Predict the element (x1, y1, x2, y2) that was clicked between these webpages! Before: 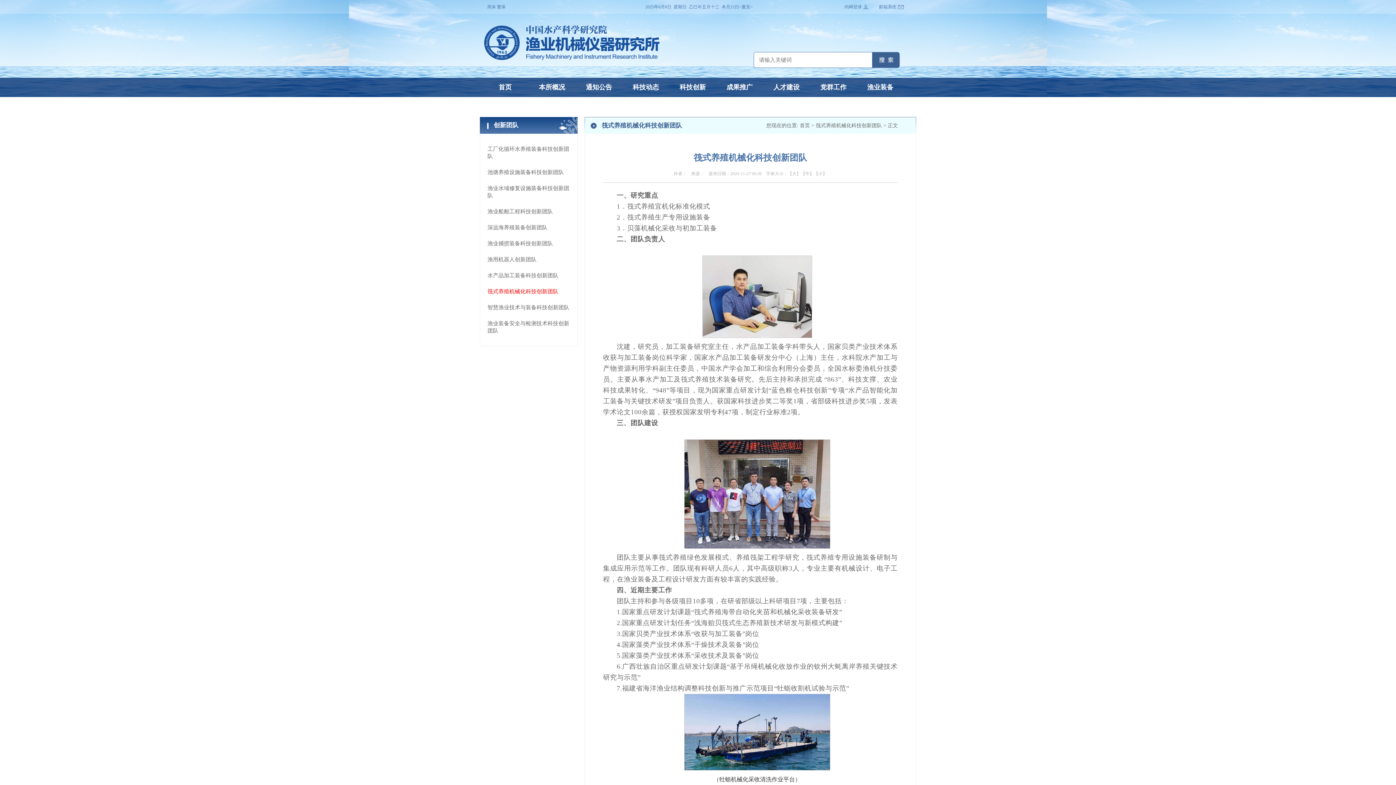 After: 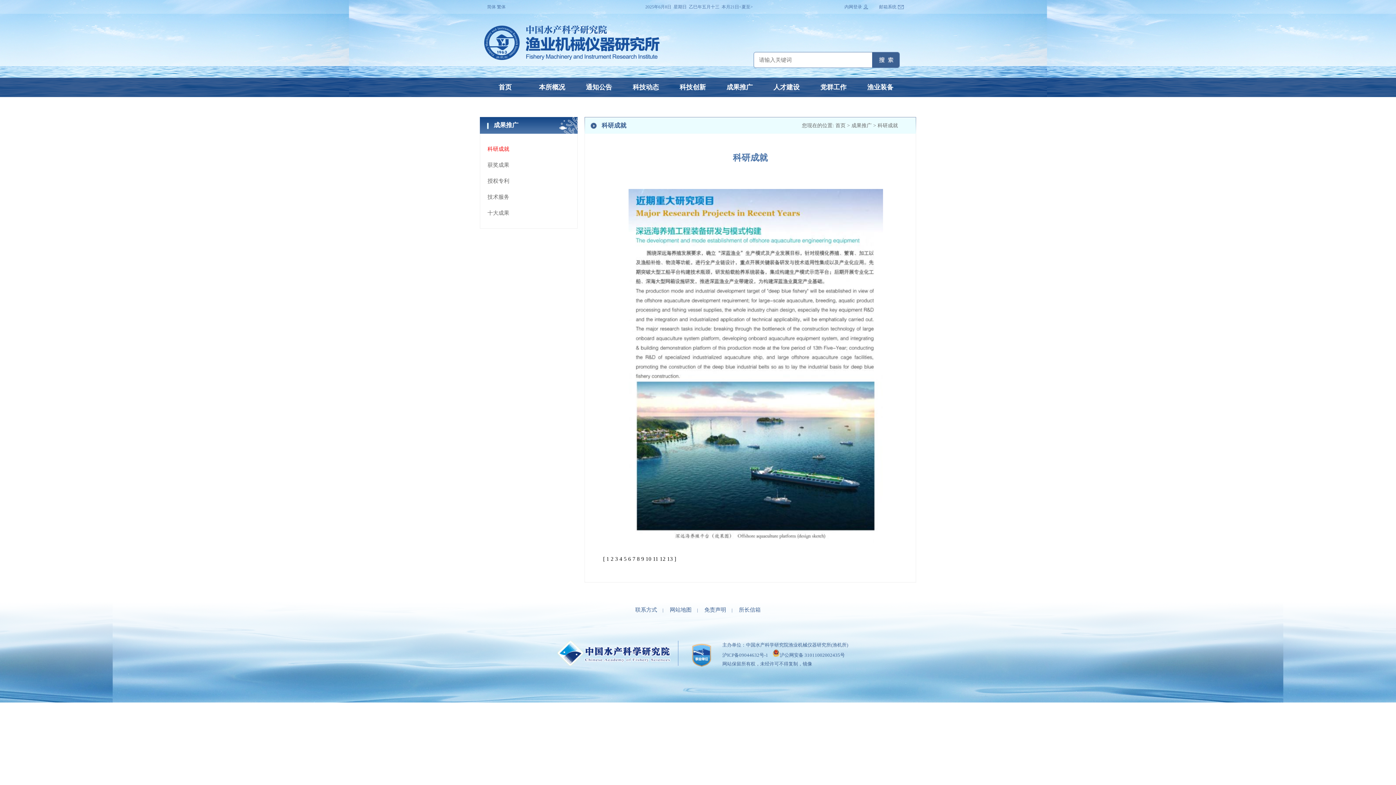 Action: bbox: (716, 77, 763, 97) label: 成果推广